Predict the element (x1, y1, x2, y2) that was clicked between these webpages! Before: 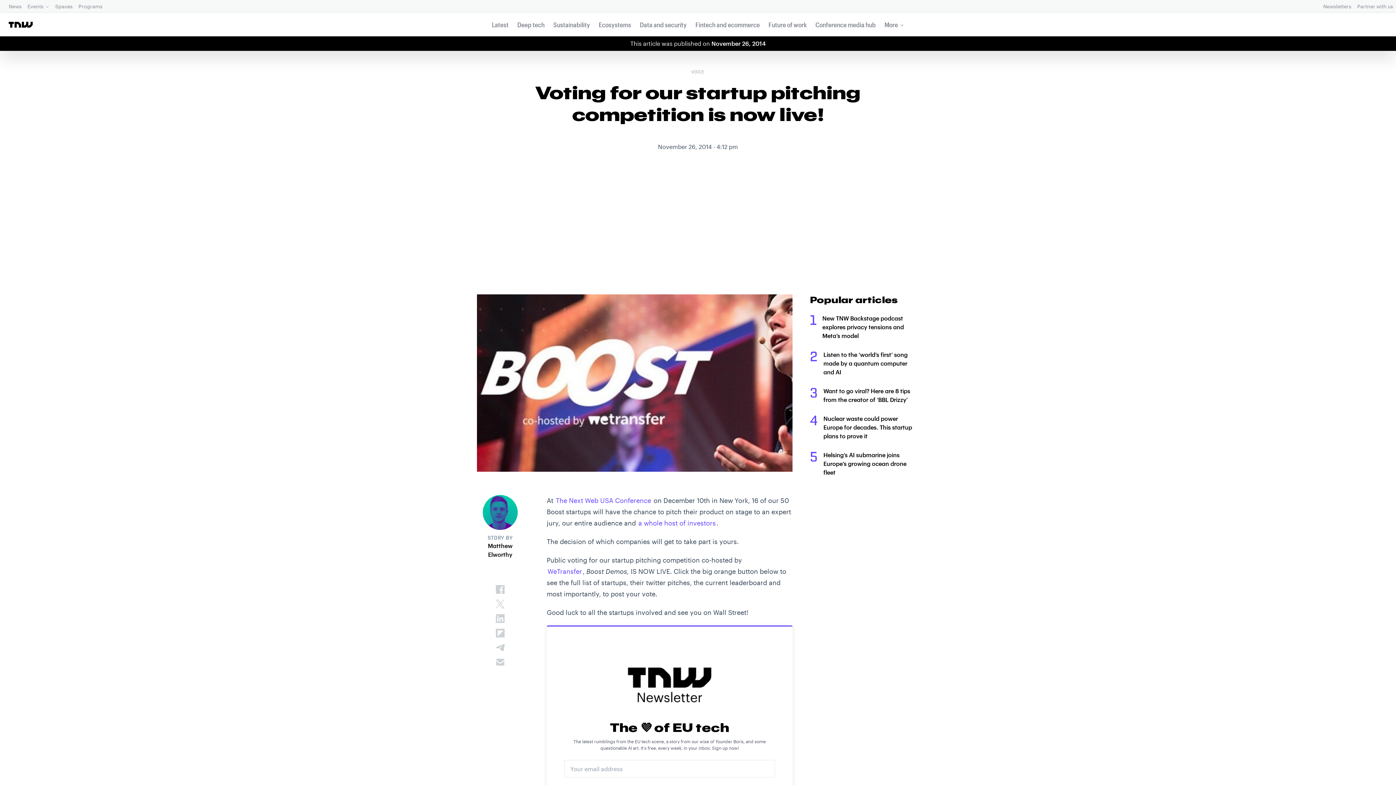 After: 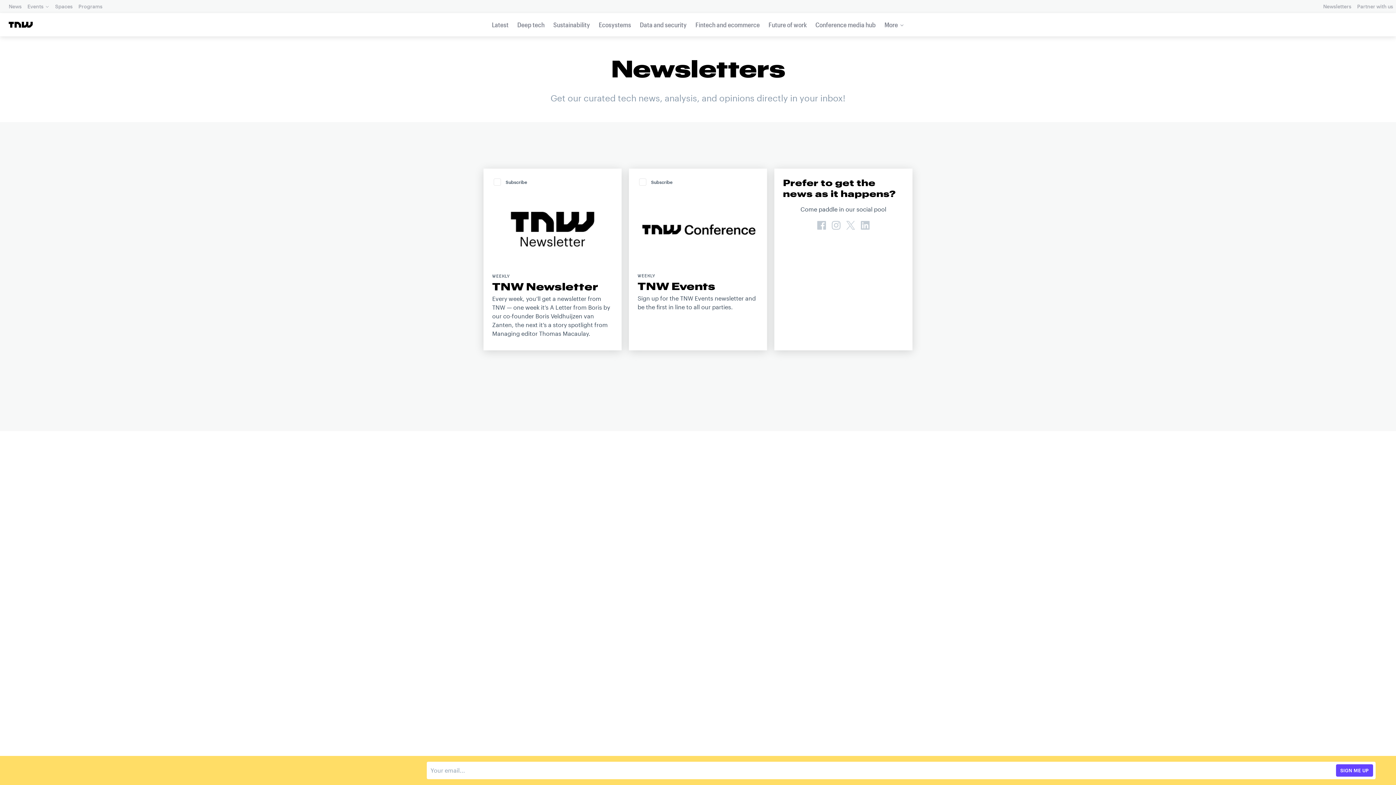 Action: label: Newsletters bbox: (1322, 1, 1353, 11)